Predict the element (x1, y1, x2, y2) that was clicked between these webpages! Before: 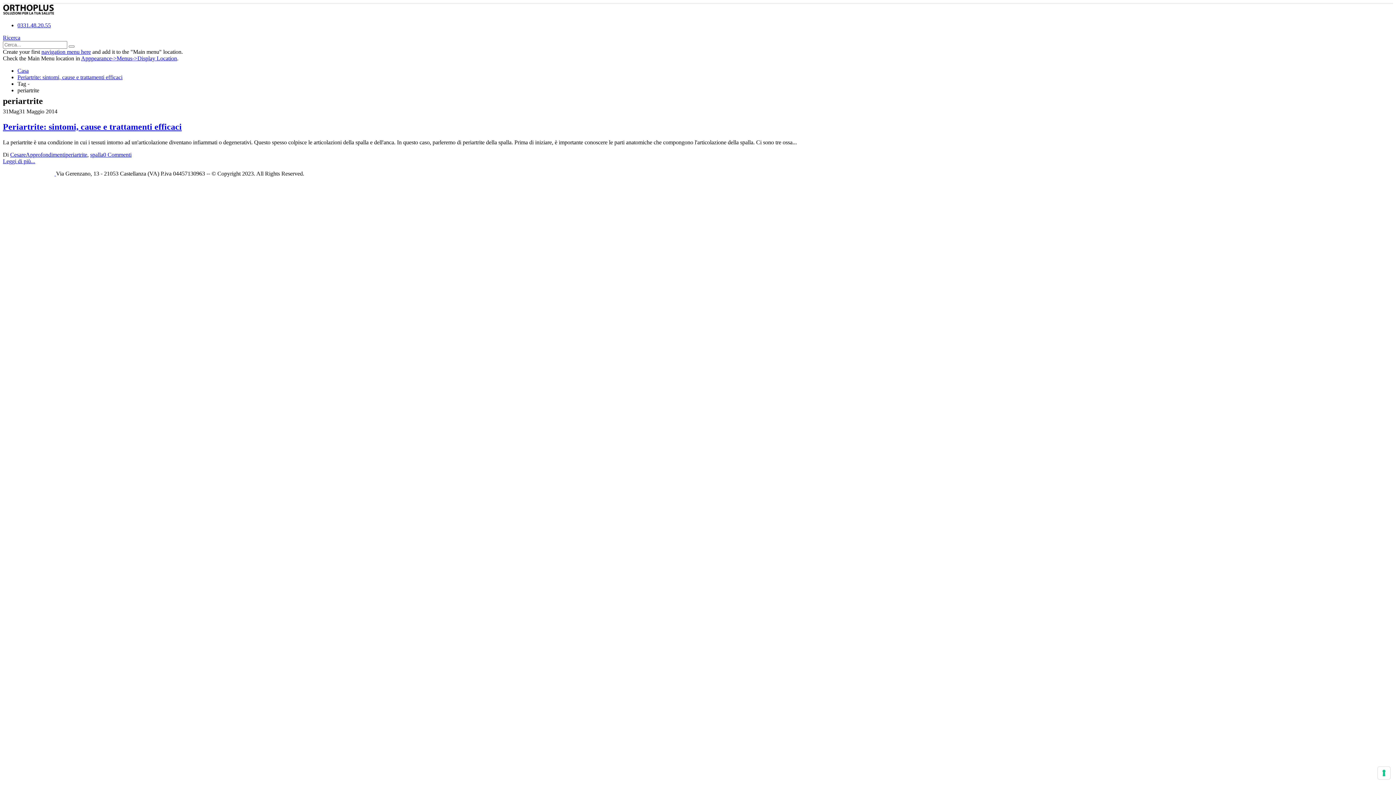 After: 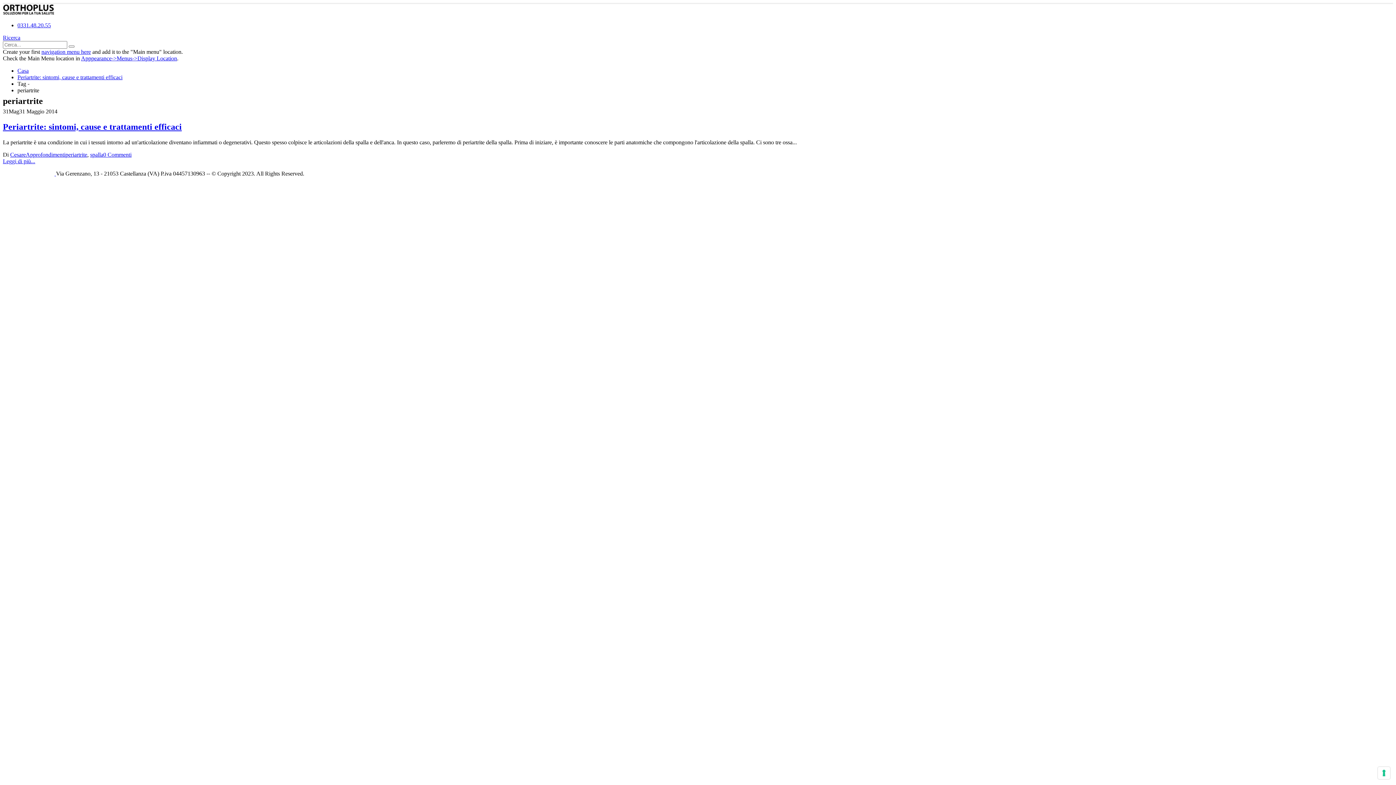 Action: label: periartrite bbox: (65, 151, 87, 157)